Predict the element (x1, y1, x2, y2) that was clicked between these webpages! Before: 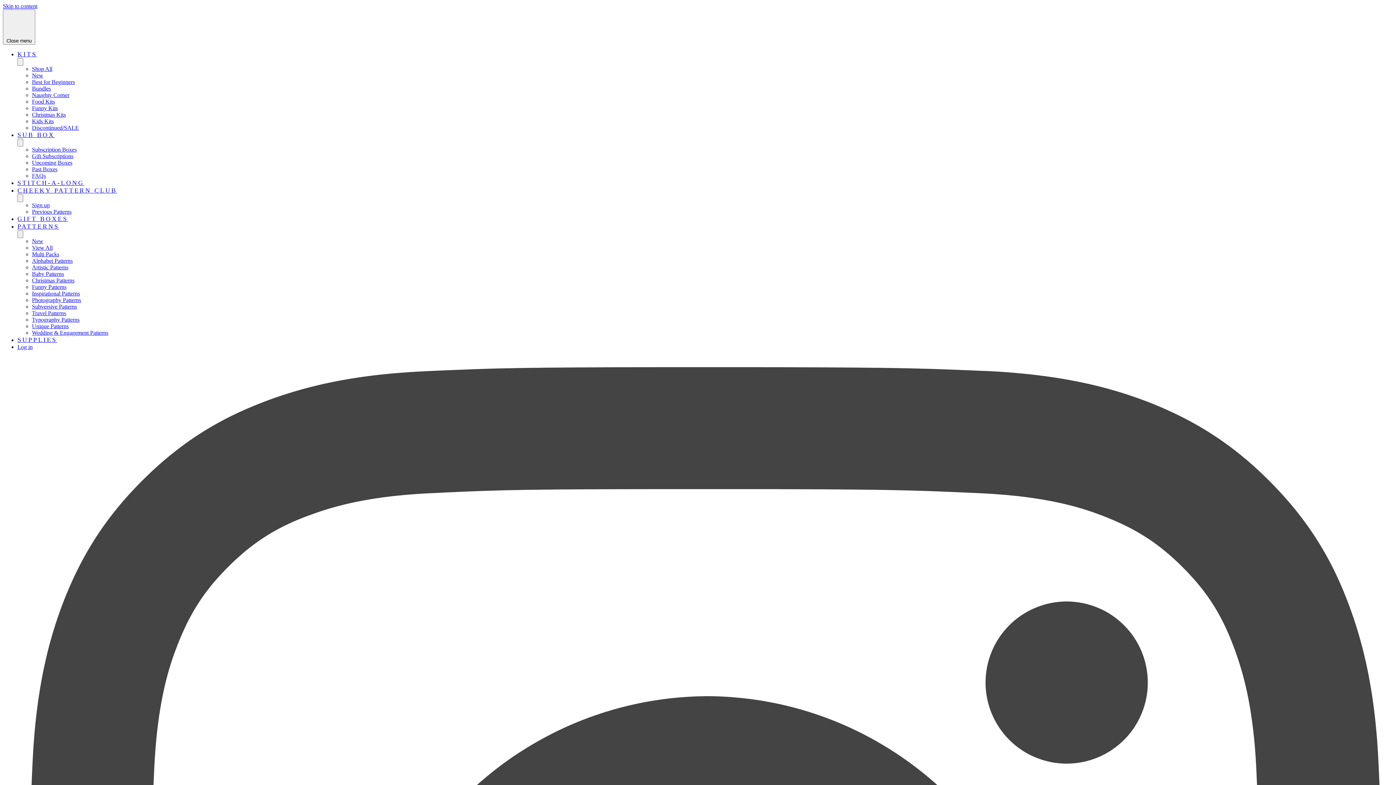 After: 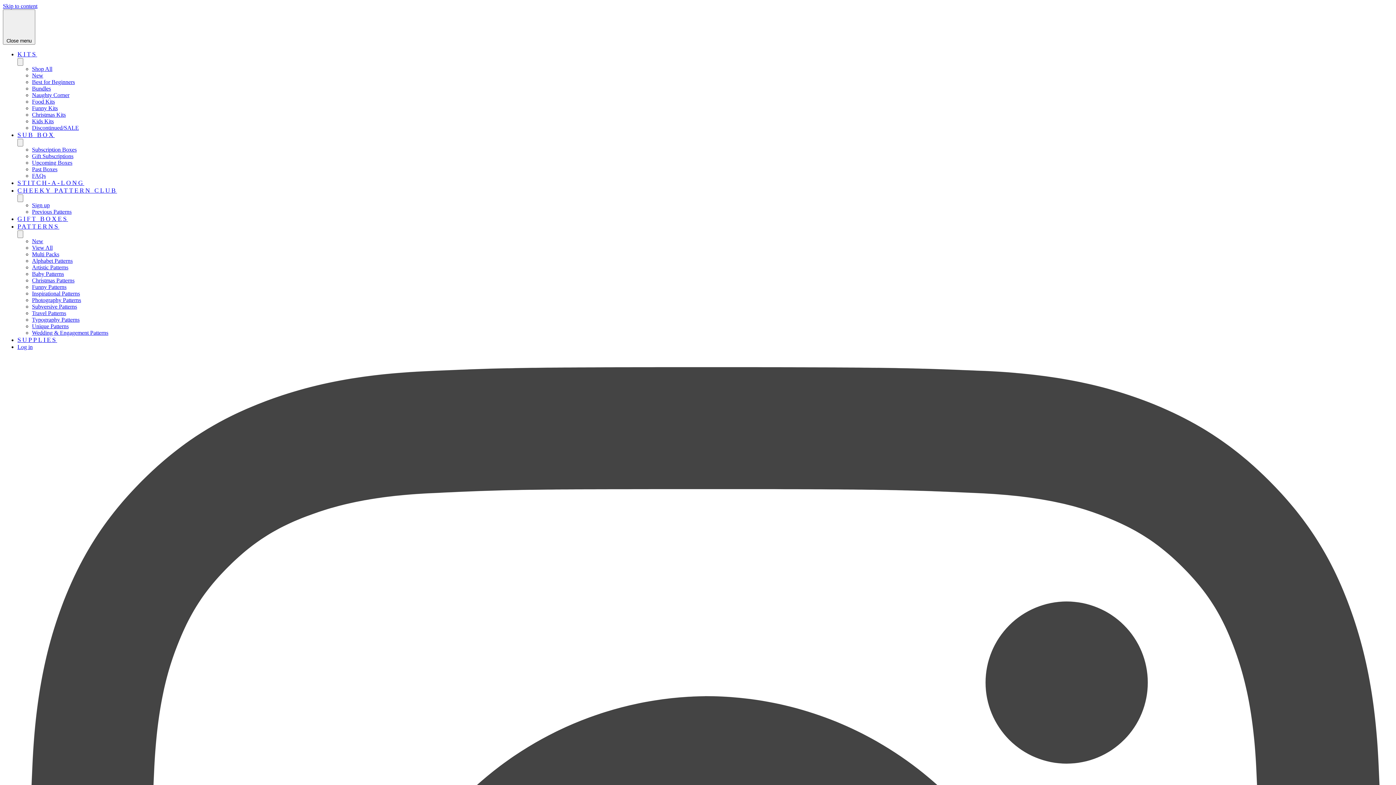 Action: label: View All bbox: (32, 244, 52, 250)